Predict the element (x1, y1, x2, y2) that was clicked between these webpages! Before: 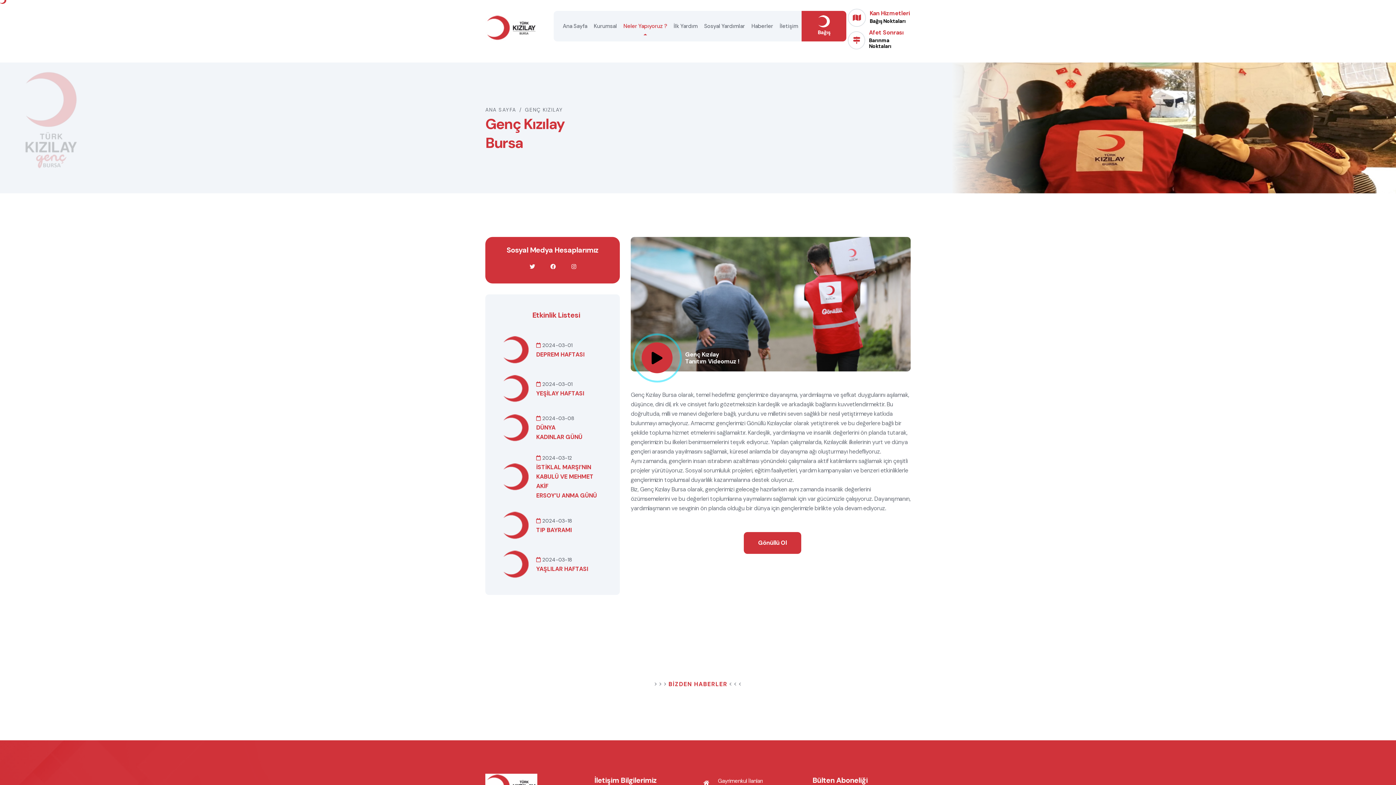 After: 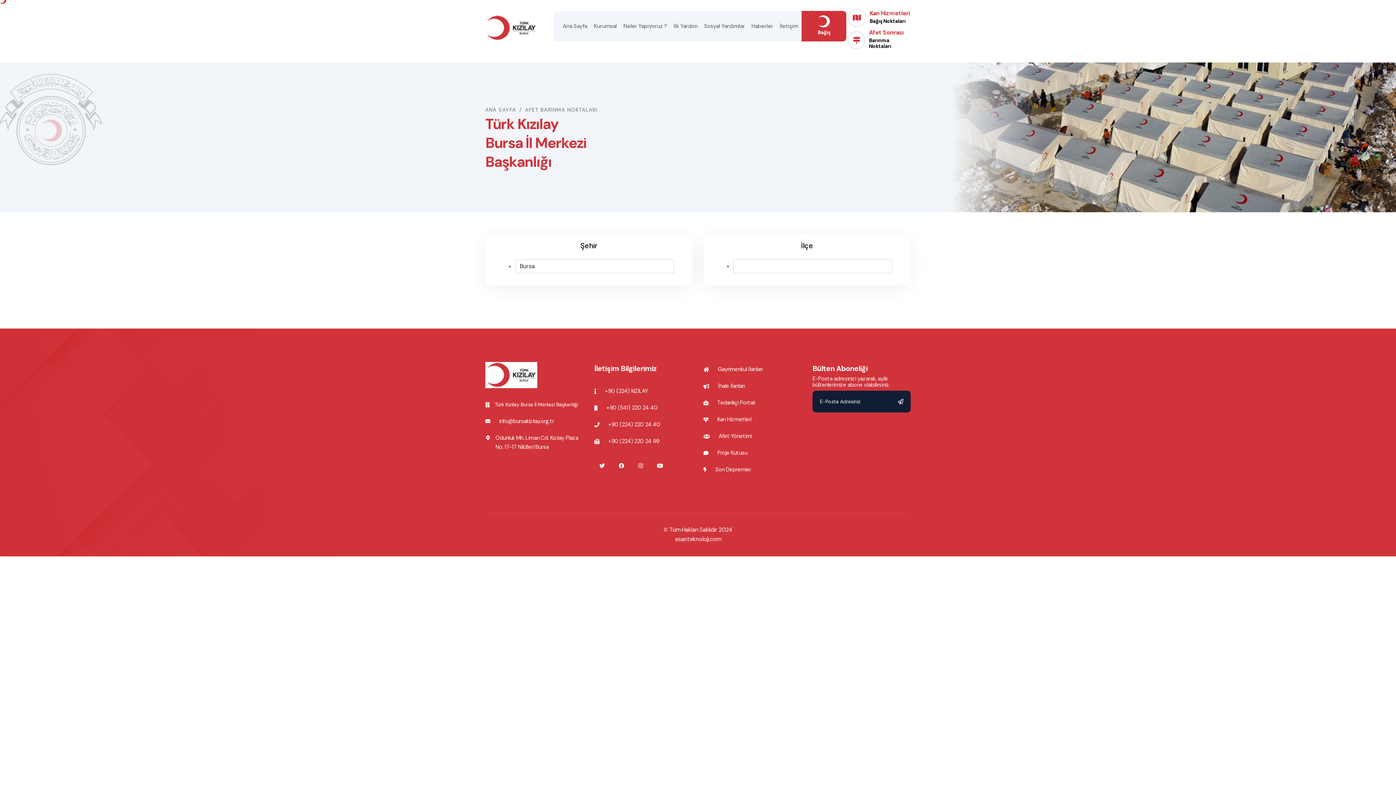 Action: label: Afet Sonrası

Barınma Noktaları bbox: (869, 28, 910, 49)